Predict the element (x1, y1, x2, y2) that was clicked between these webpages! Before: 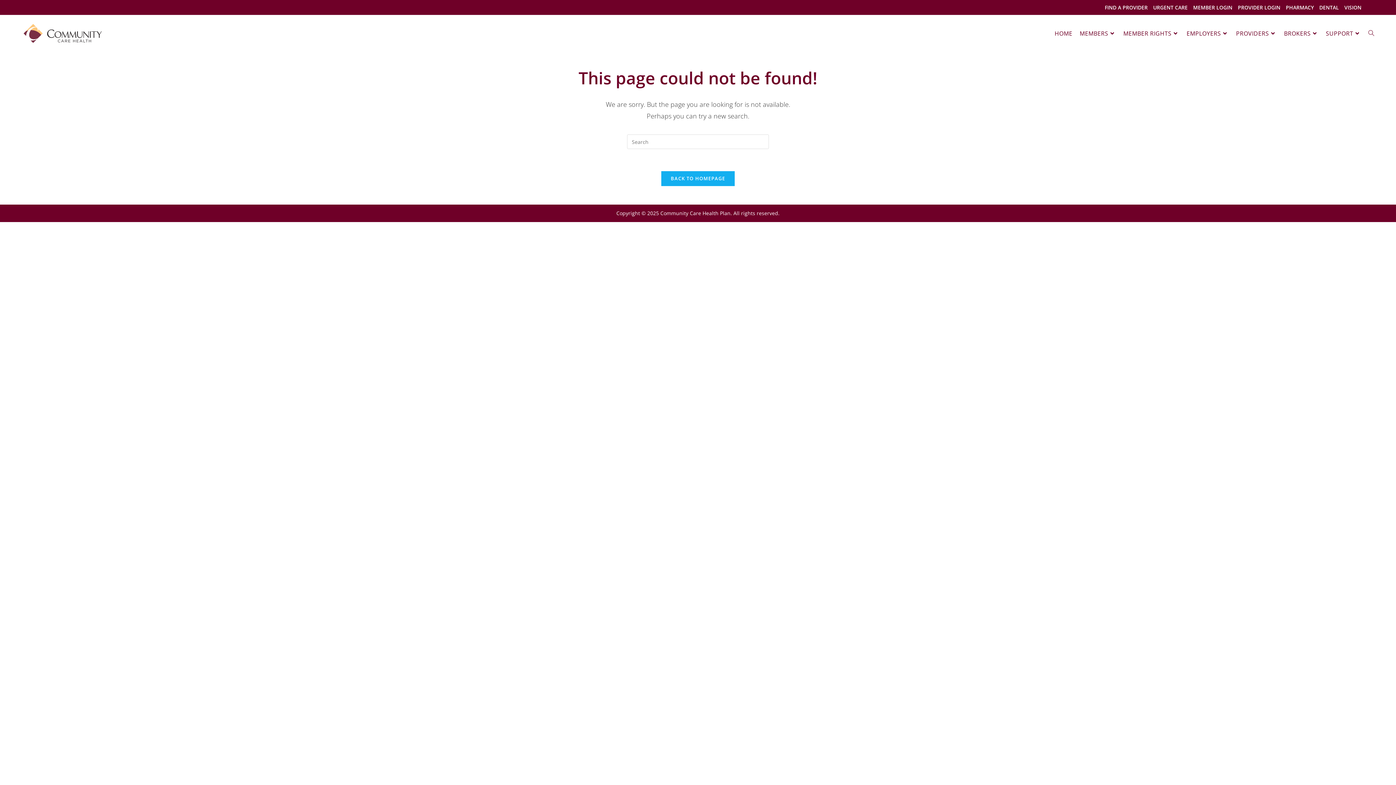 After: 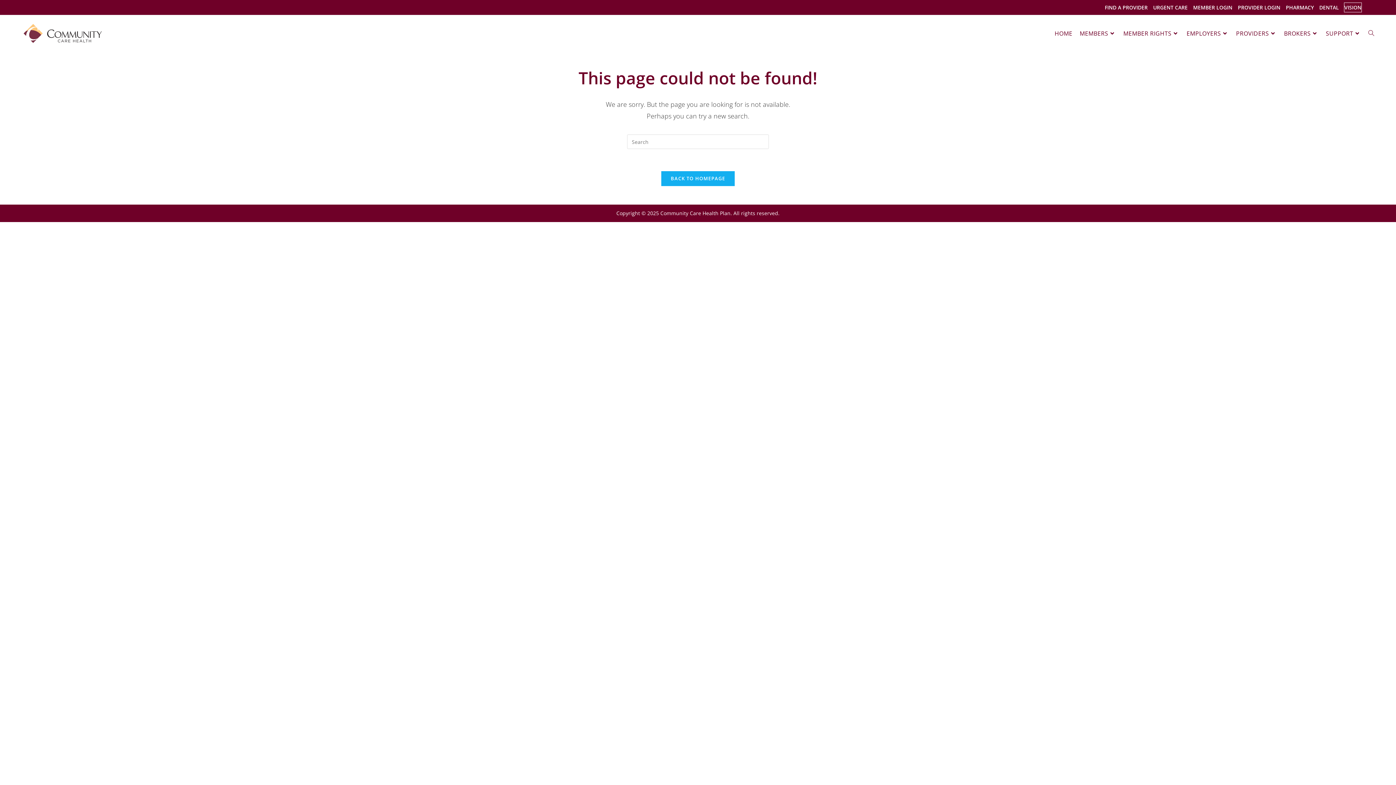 Action: bbox: (1344, 2, 1361, 12) label: VISION